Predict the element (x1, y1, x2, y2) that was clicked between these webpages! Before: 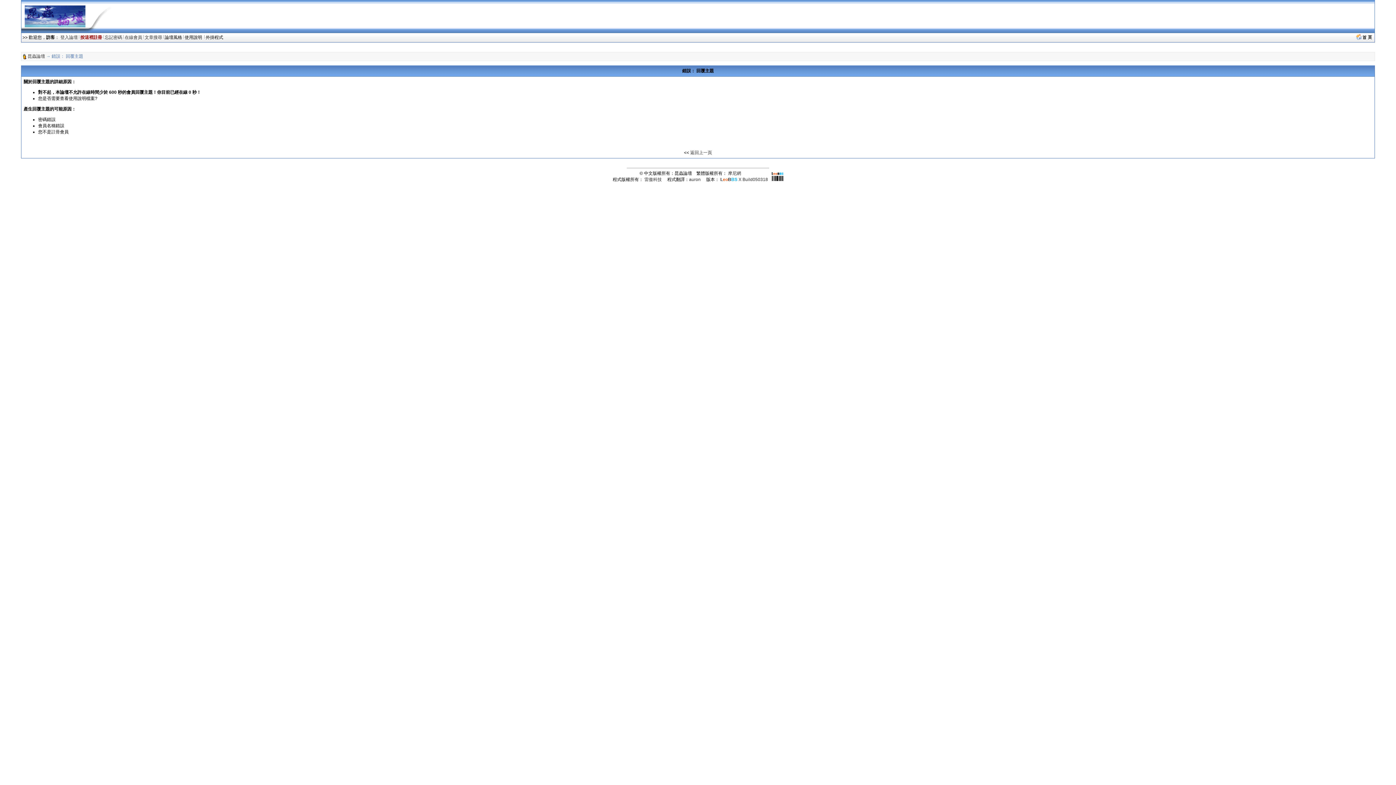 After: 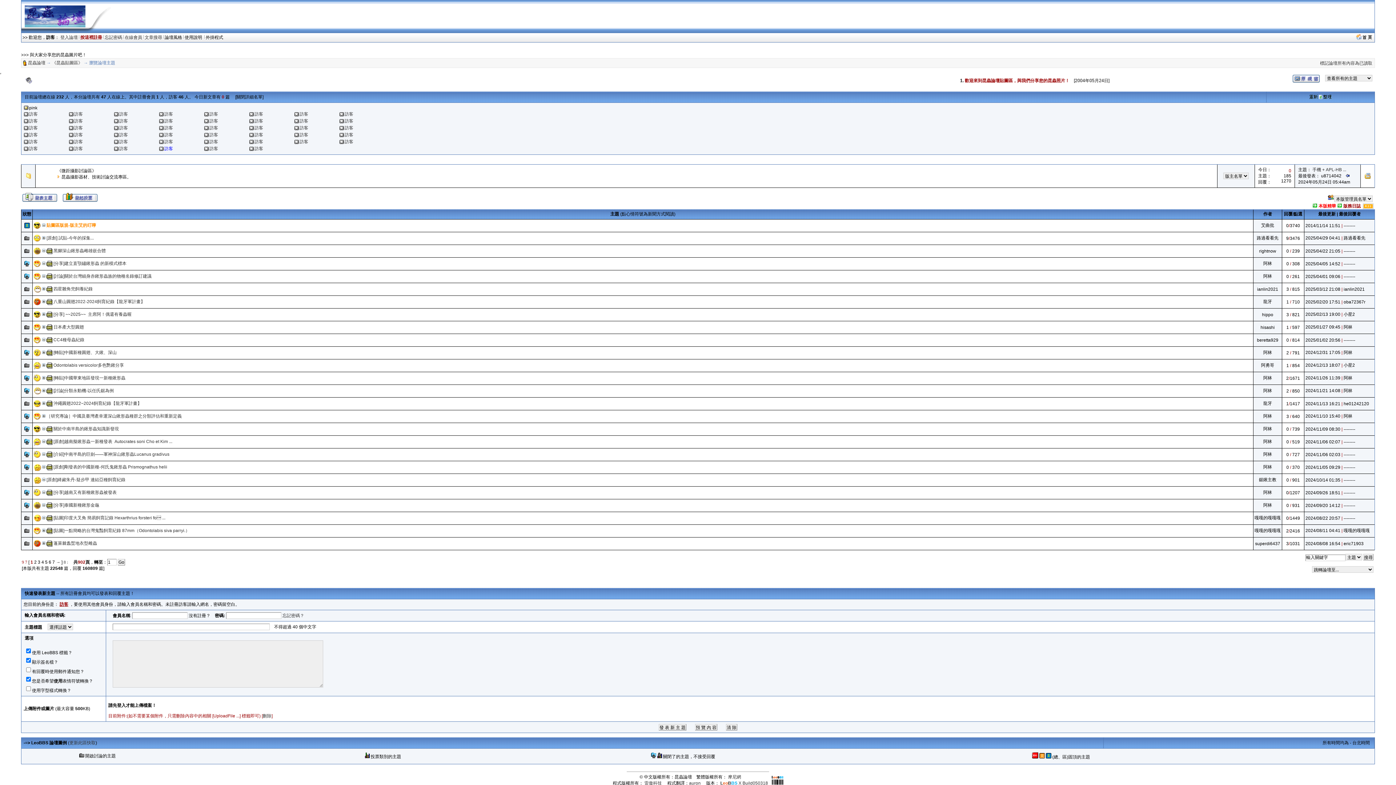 Action: bbox: (24, 23, 85, 28)